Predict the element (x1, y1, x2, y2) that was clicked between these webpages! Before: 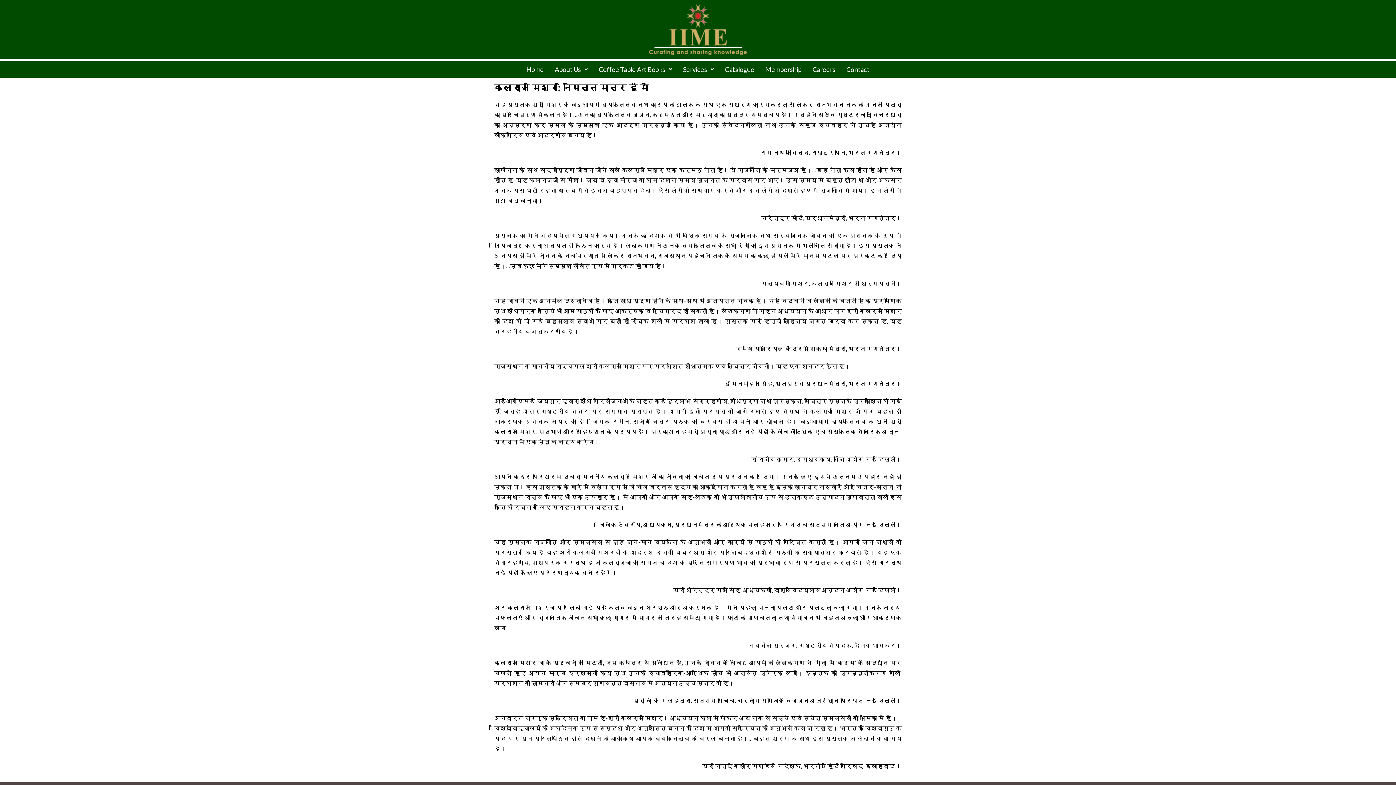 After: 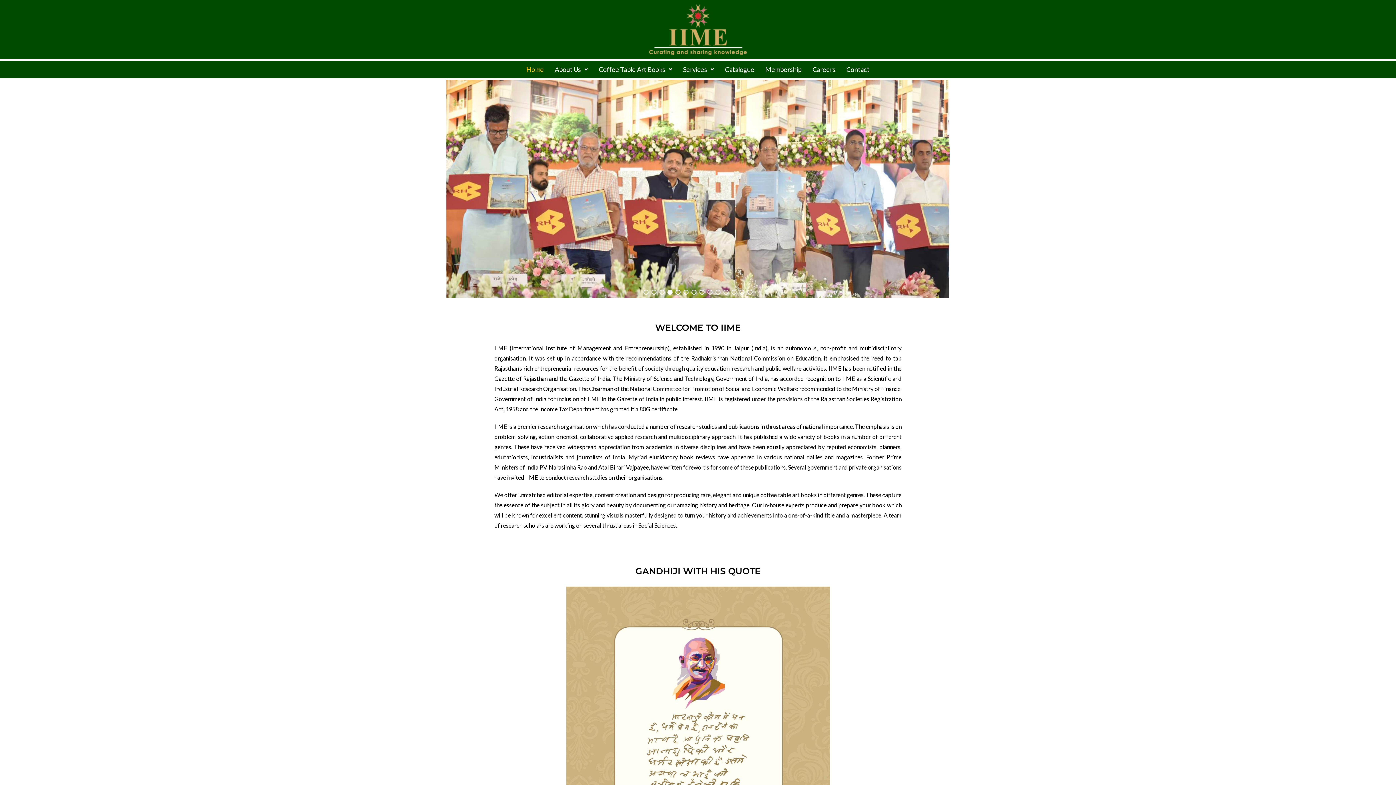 Action: bbox: (521, 64, 549, 74) label: Home